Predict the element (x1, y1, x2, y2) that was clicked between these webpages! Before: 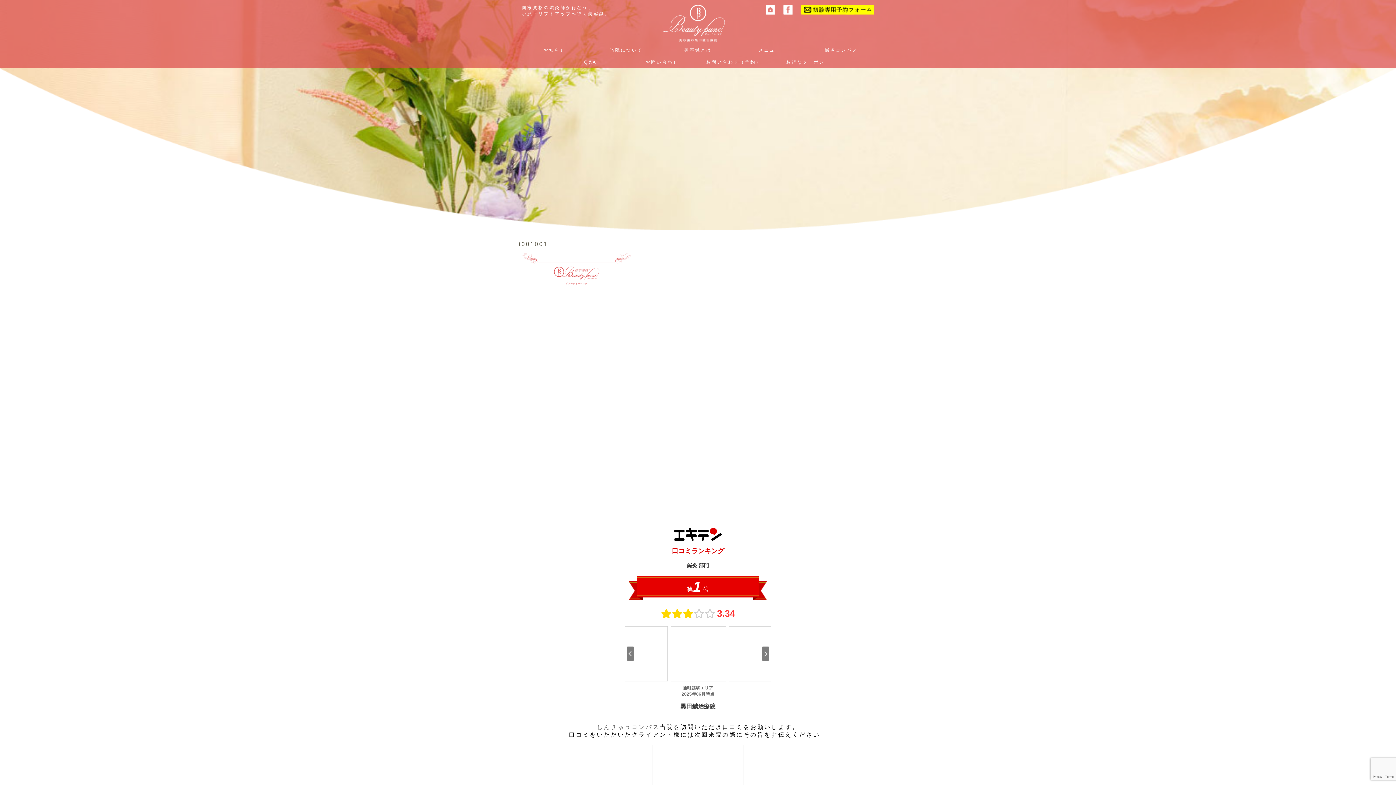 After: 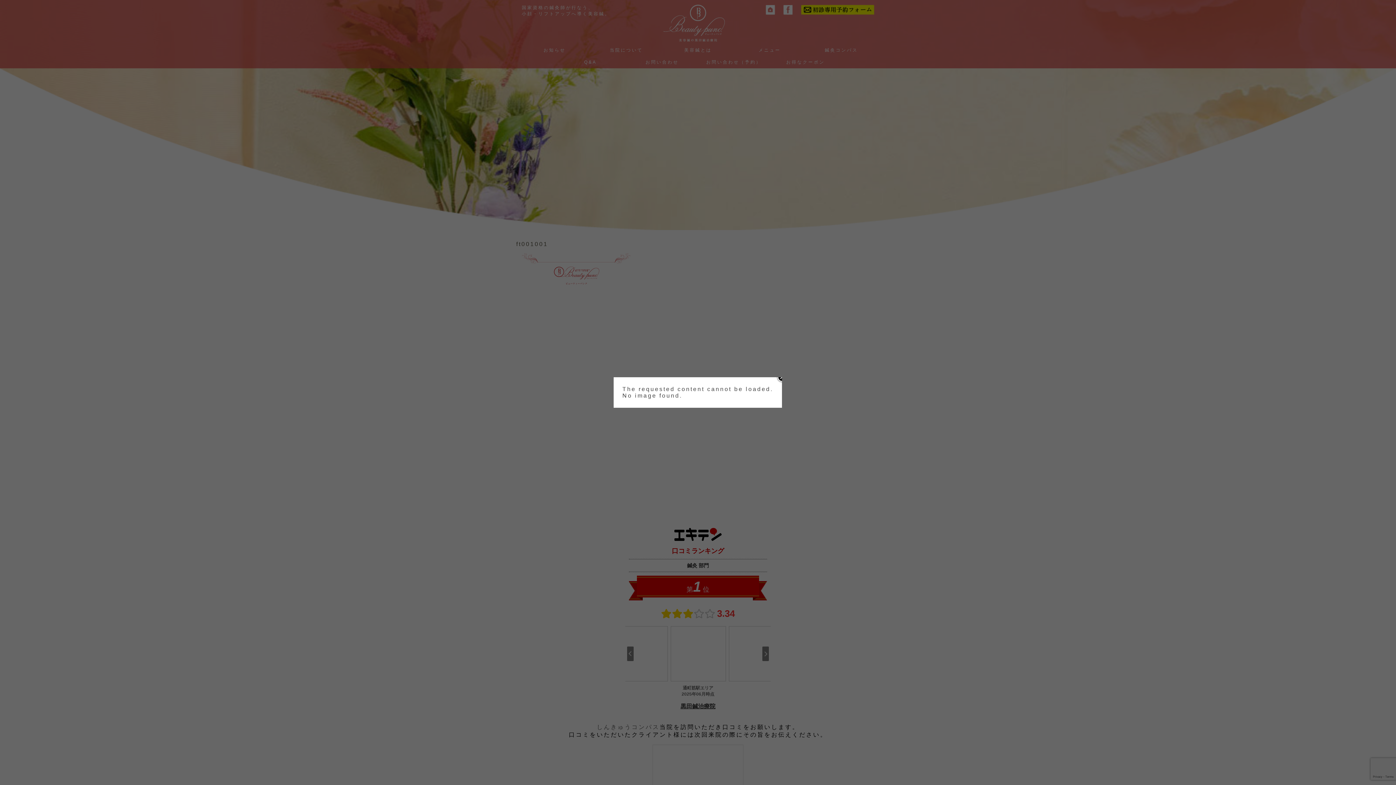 Action: bbox: (652, 778, 743, 785)